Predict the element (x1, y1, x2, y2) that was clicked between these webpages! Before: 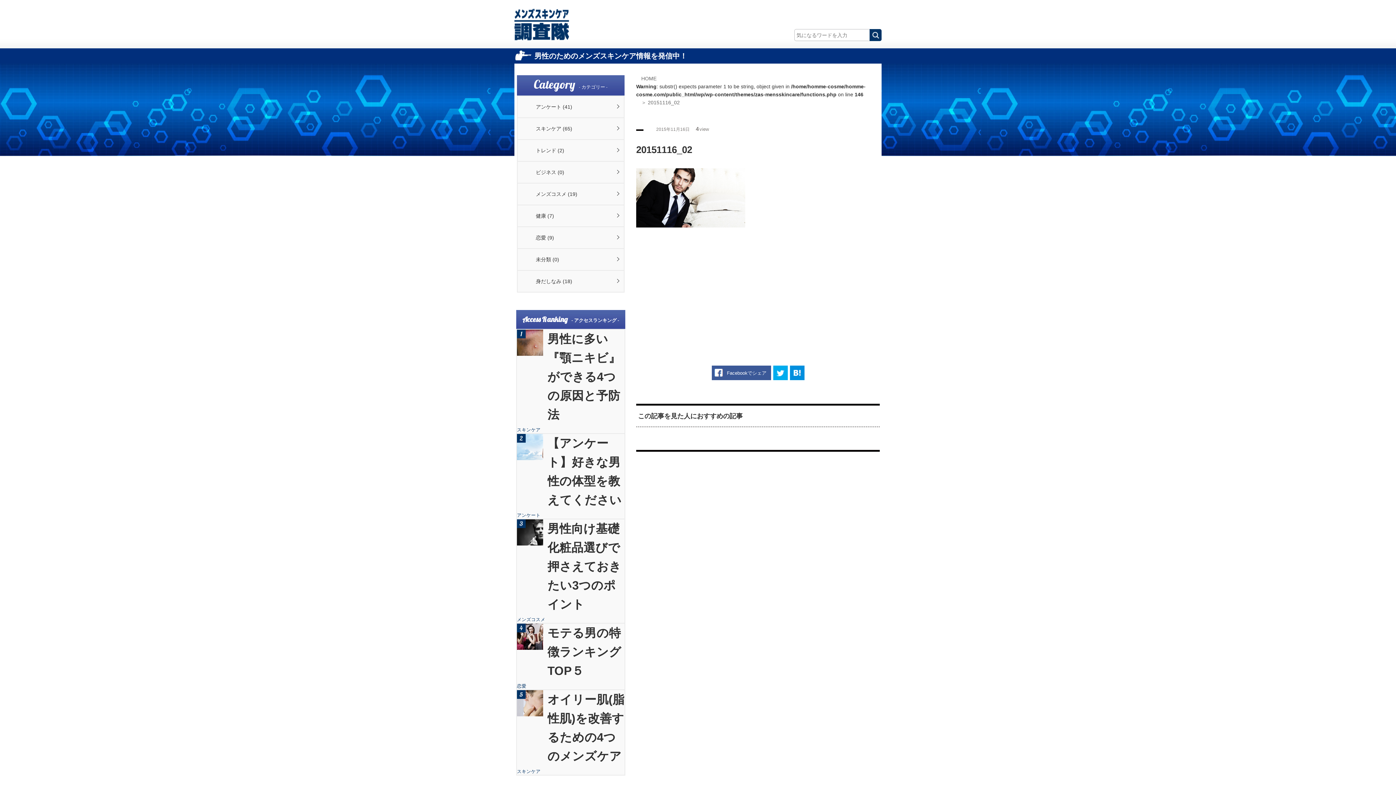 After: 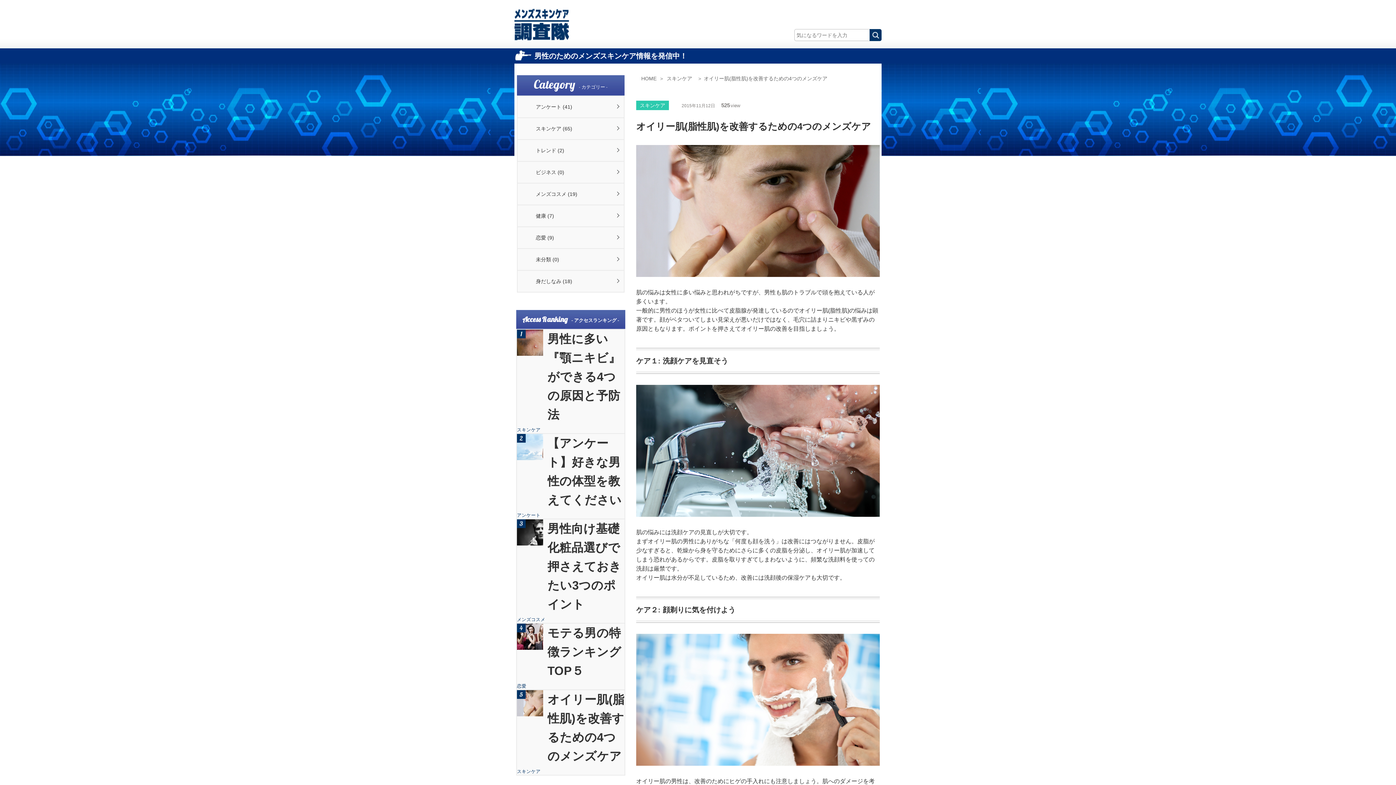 Action: label: オイリー肌(脂性肌)を改善するための4つのメンズケア
スキンケア bbox: (517, 690, 624, 775)